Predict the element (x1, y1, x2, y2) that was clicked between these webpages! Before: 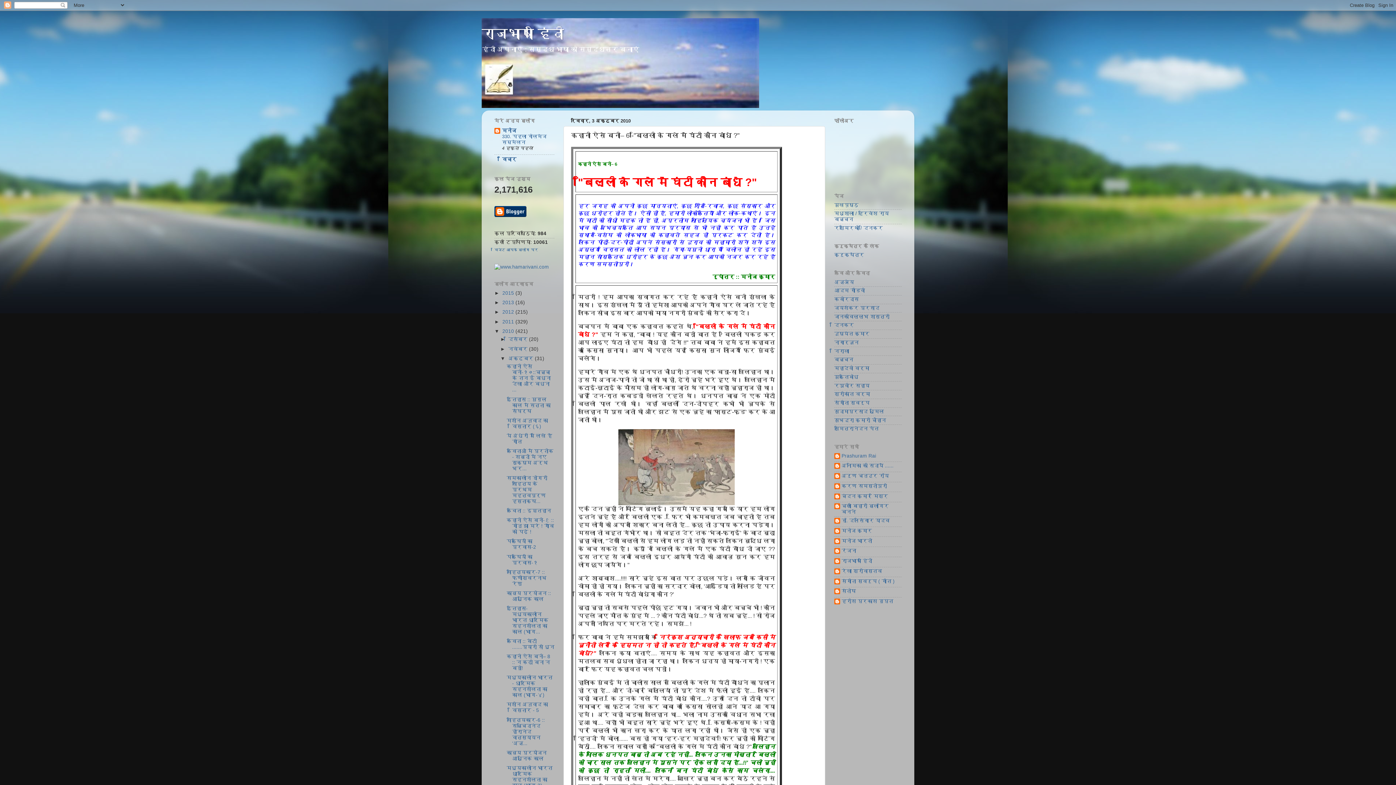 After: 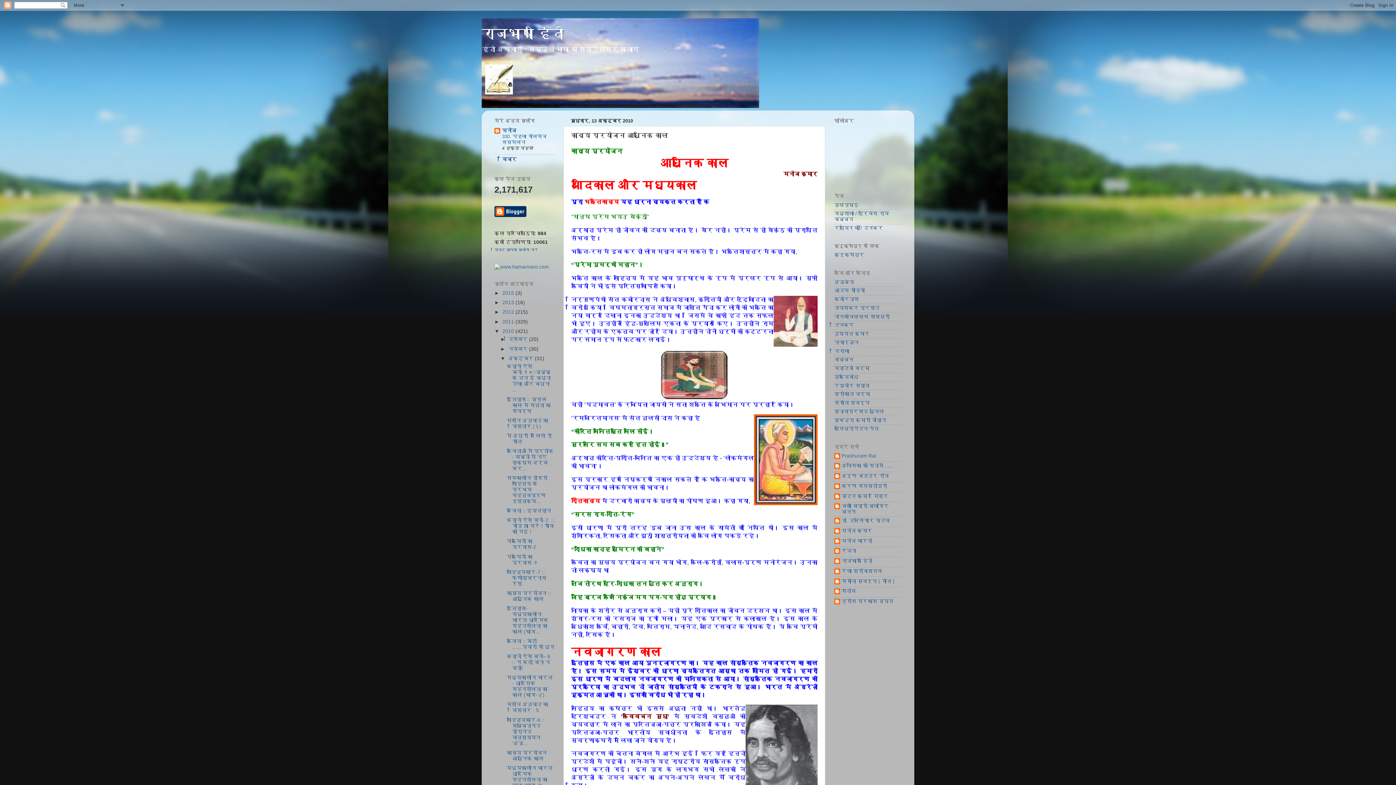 Action: label: काव्य प्रयोजन आधुनिक काल bbox: (506, 750, 546, 761)